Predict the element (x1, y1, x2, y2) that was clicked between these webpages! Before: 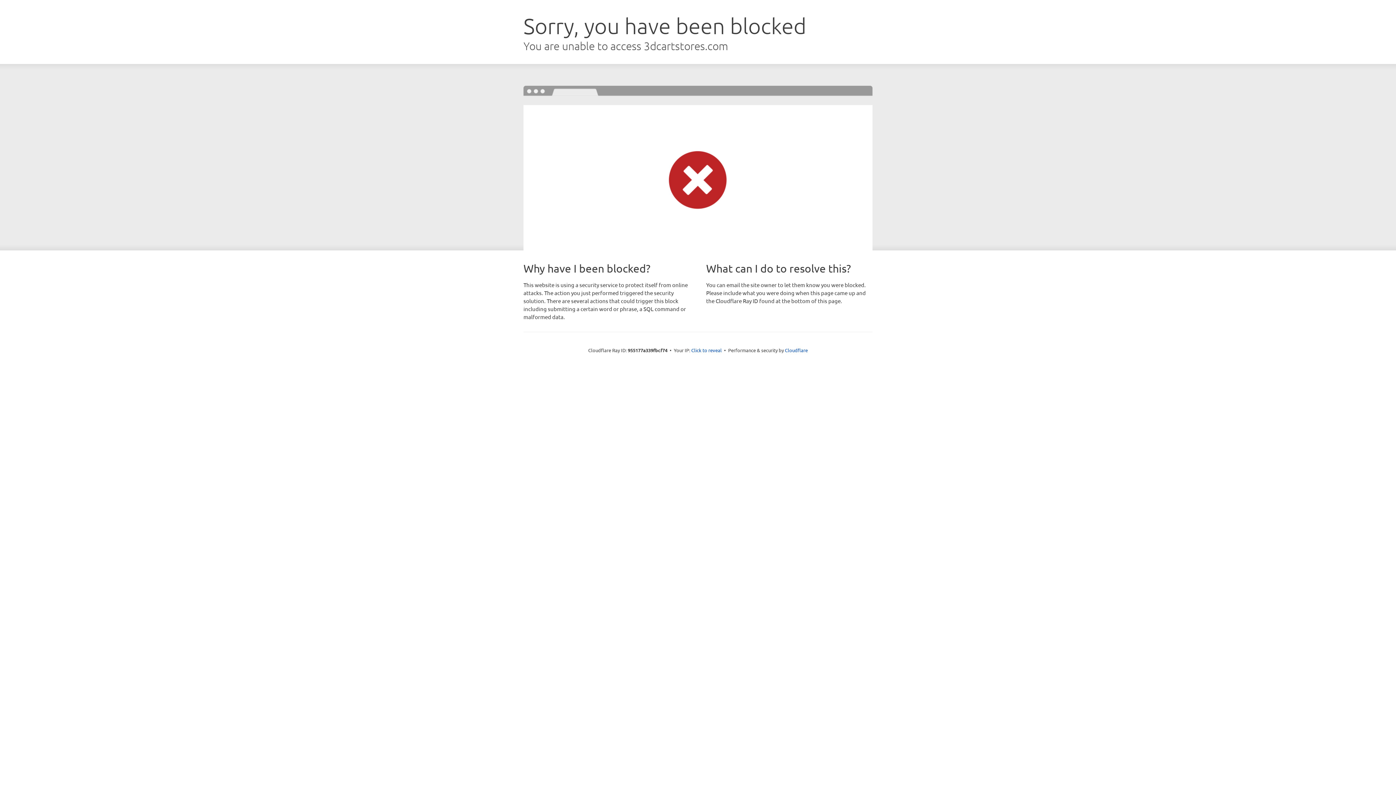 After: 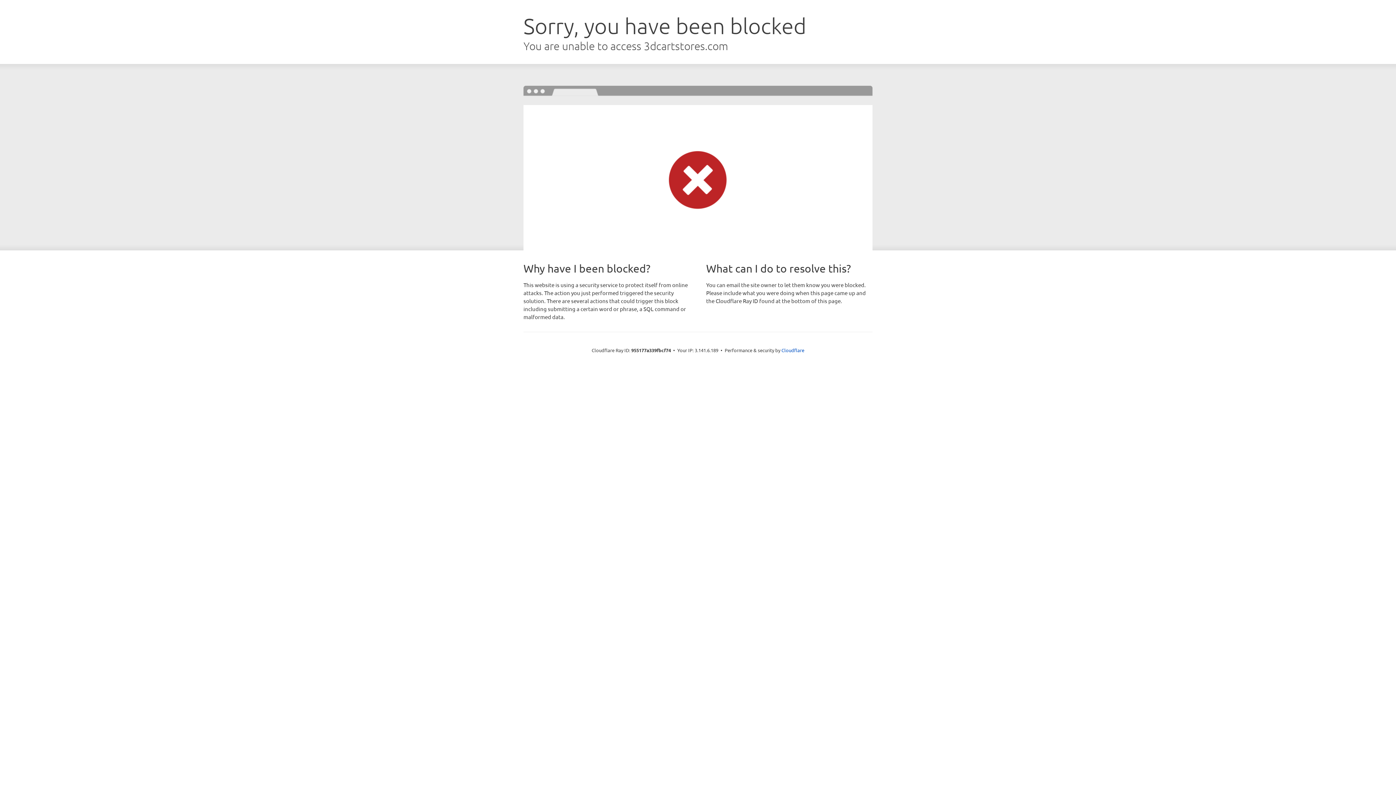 Action: bbox: (691, 346, 722, 353) label: Click to reveal